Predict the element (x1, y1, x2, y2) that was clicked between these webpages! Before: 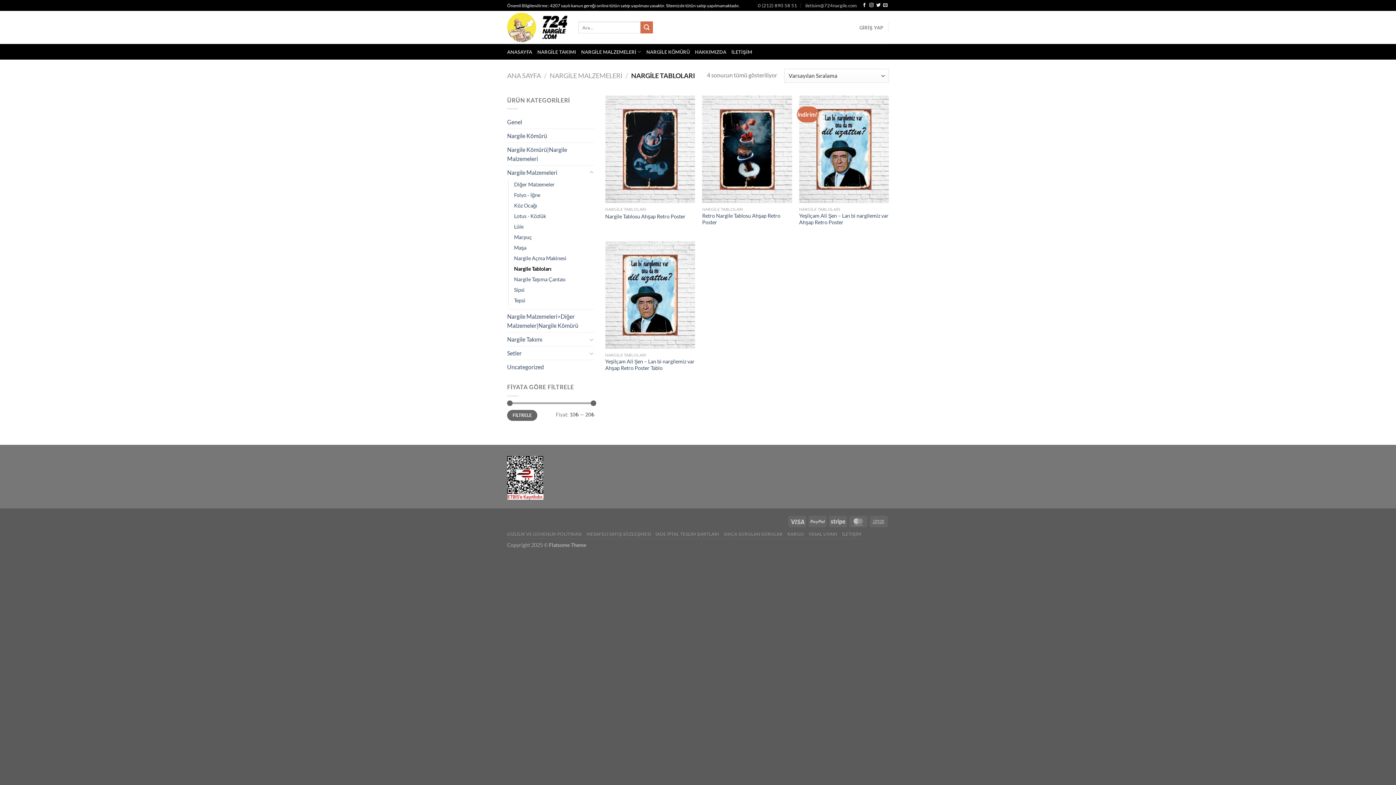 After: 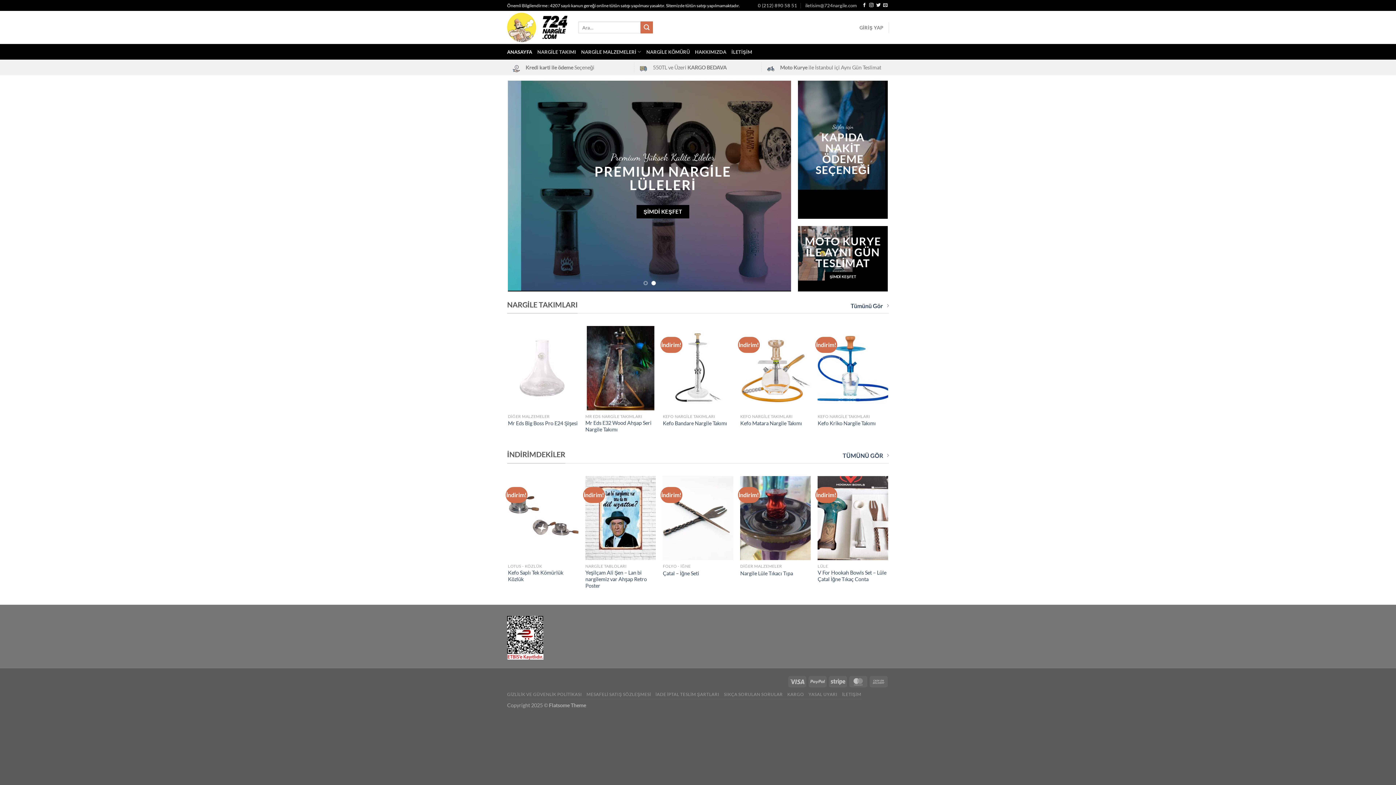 Action: label: ANASAYFA bbox: (507, 44, 532, 59)